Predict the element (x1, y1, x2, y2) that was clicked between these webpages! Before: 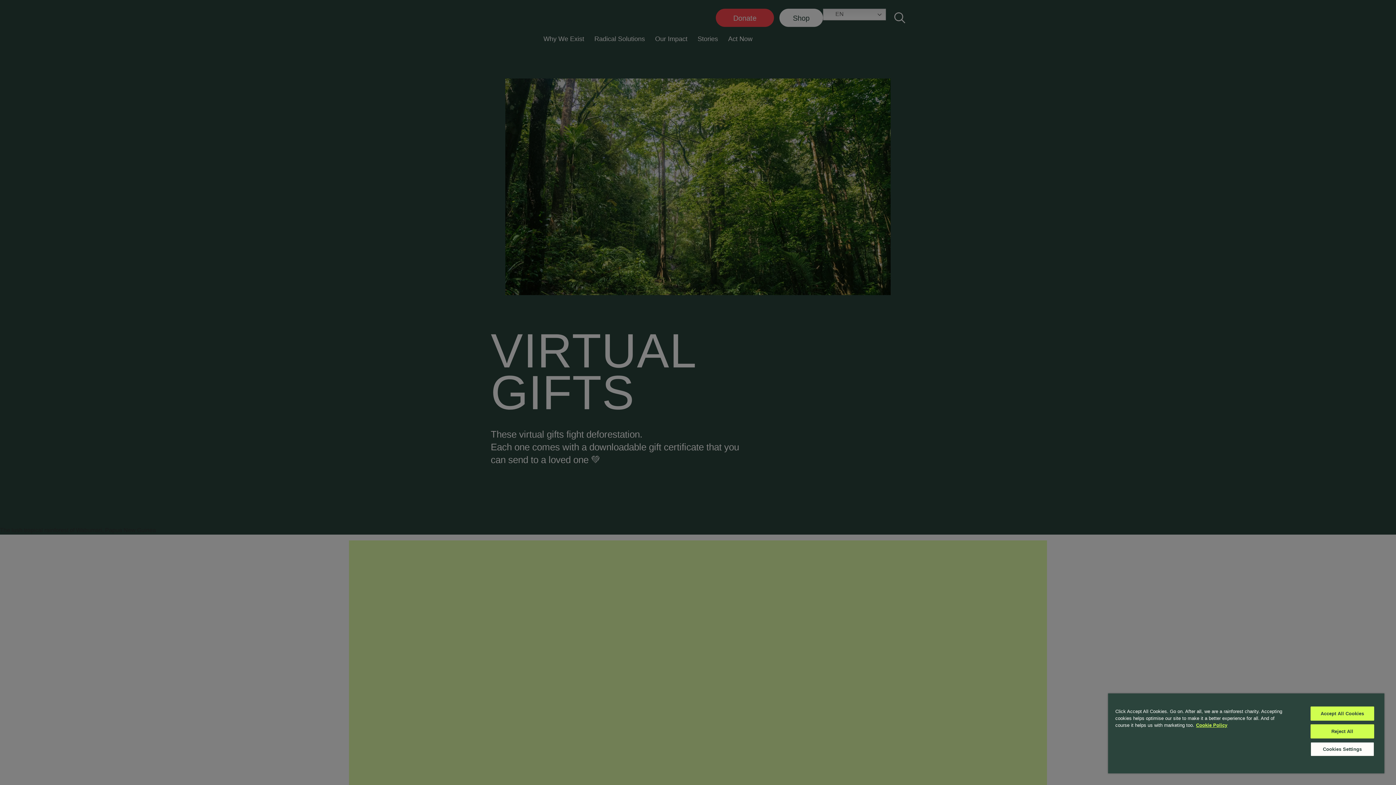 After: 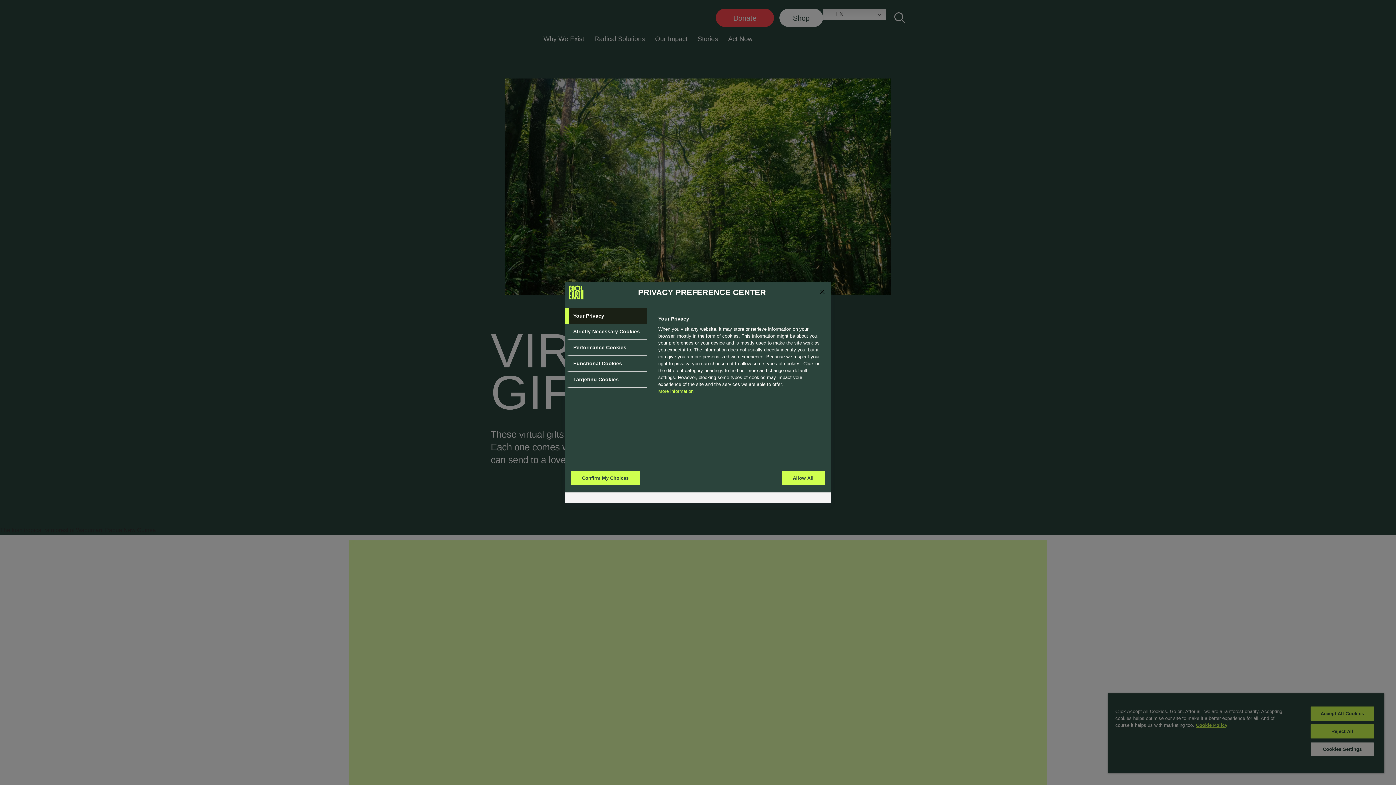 Action: label: Cookies Settings bbox: (1310, 742, 1374, 756)